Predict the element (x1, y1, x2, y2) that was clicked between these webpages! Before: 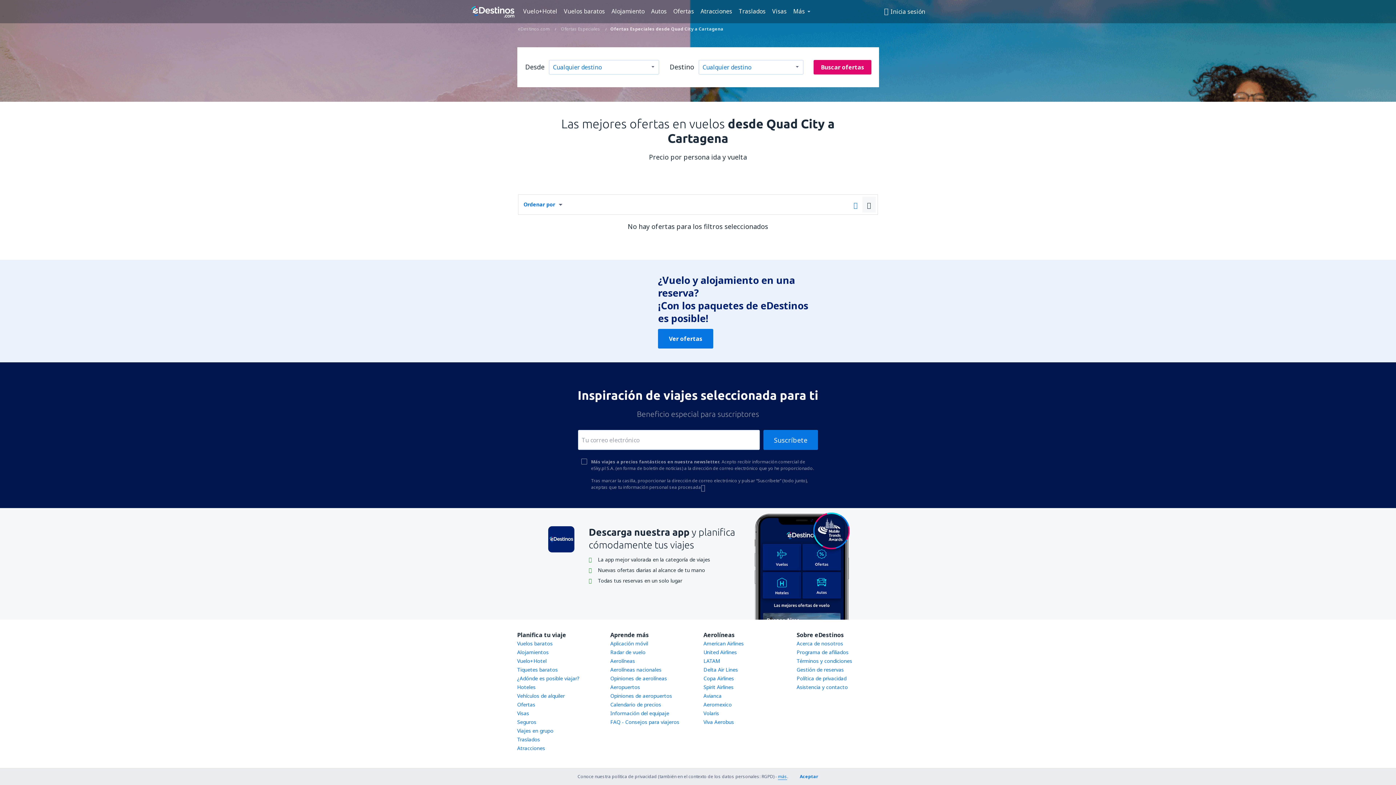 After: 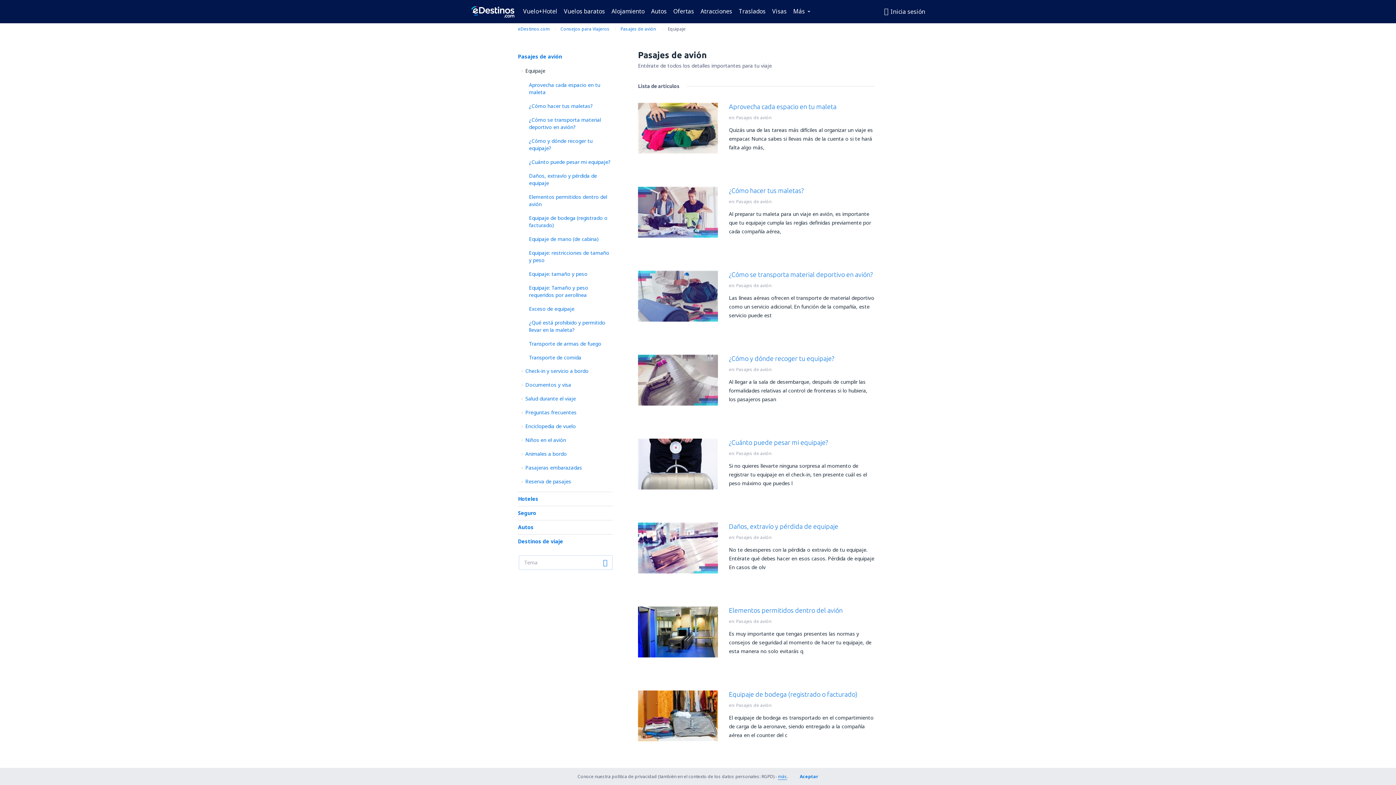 Action: bbox: (610, 710, 669, 717) label: Información del equipaje